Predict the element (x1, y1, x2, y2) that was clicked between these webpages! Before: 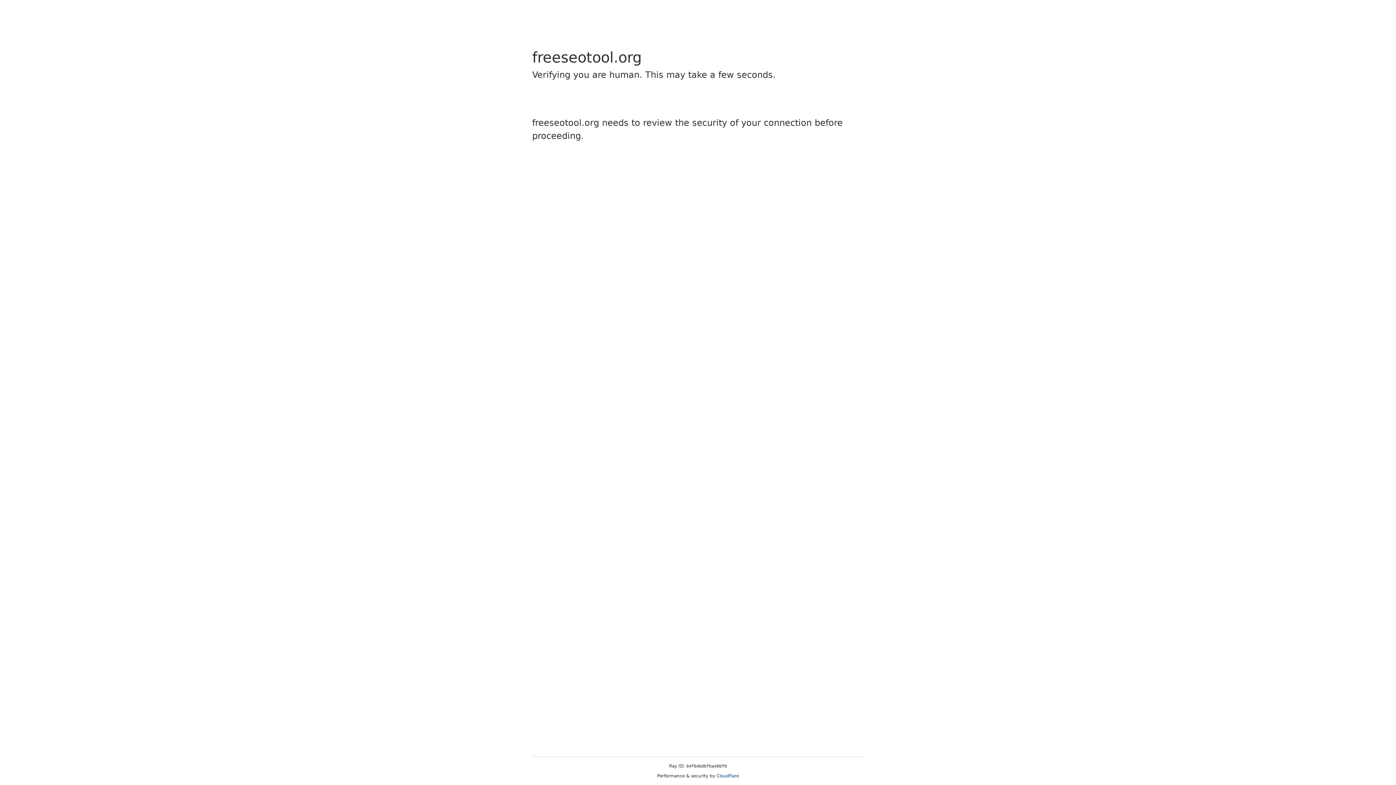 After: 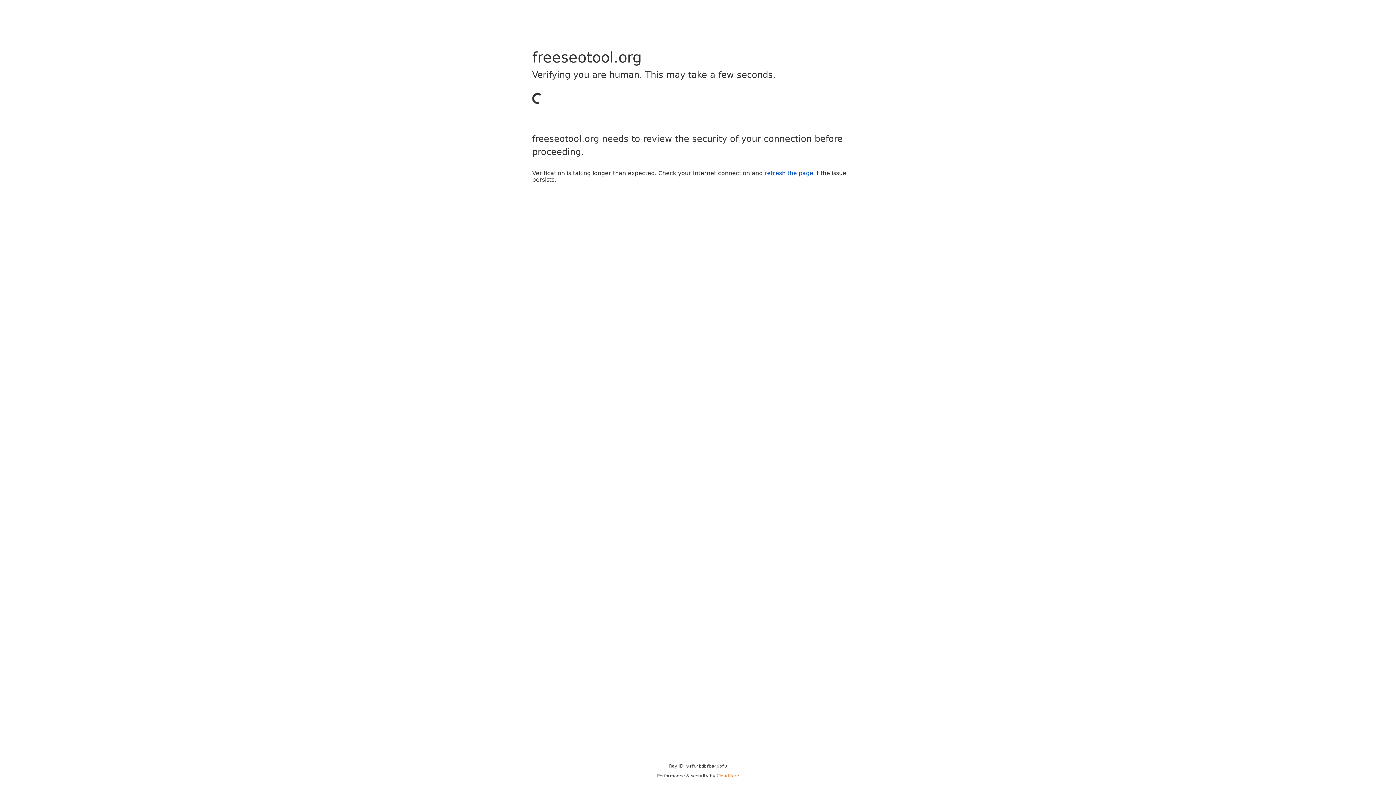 Action: bbox: (716, 773, 739, 778) label: Cloudflare